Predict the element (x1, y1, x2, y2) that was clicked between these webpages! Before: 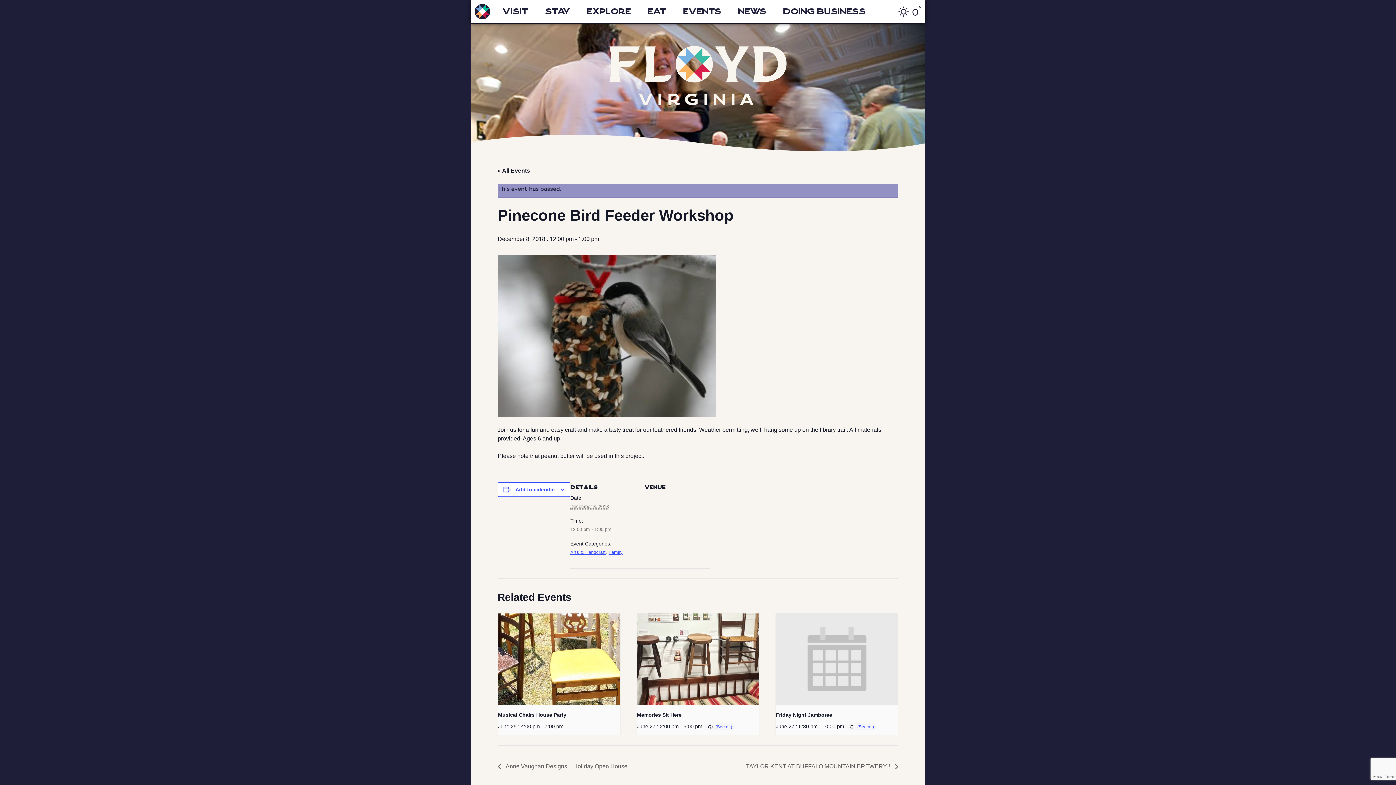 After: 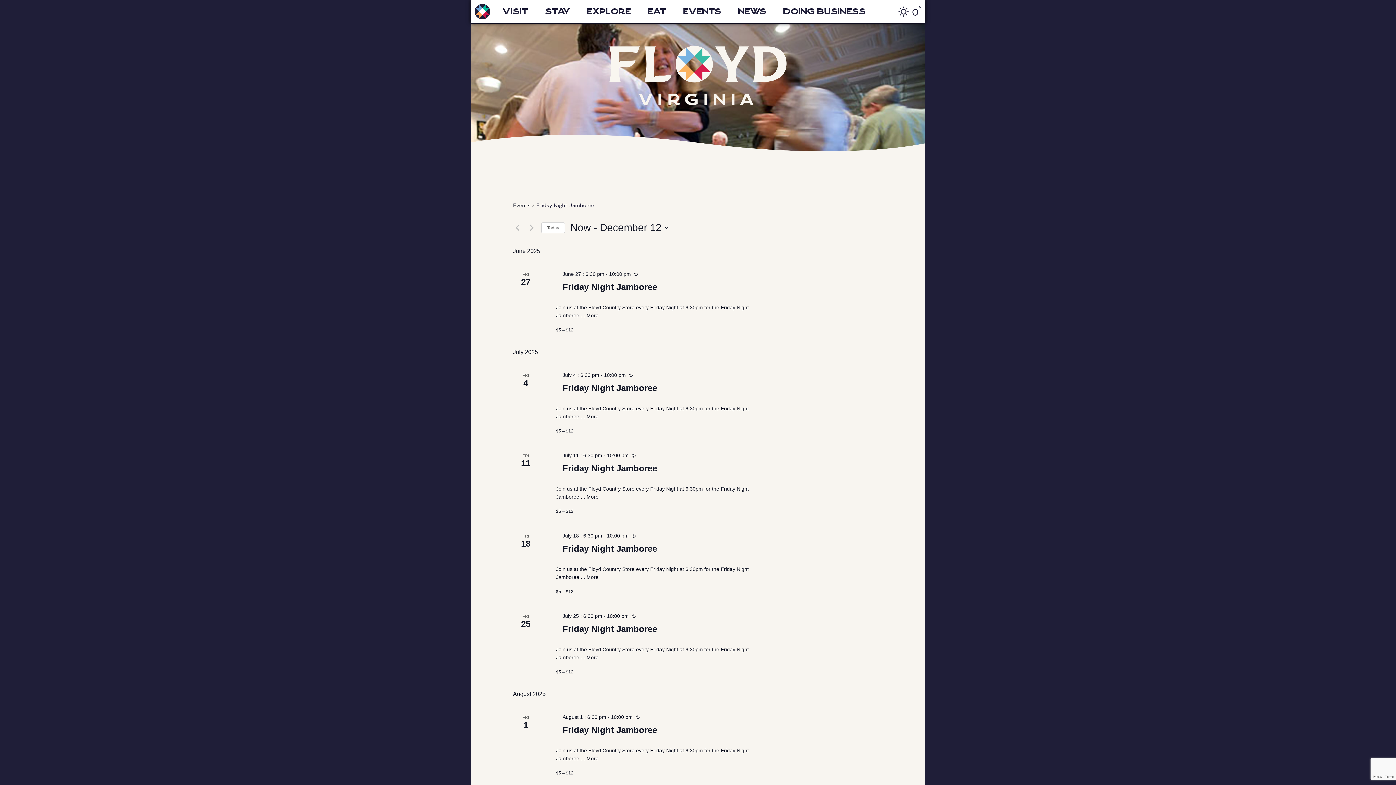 Action: label: (See all) bbox: (857, 724, 874, 729)